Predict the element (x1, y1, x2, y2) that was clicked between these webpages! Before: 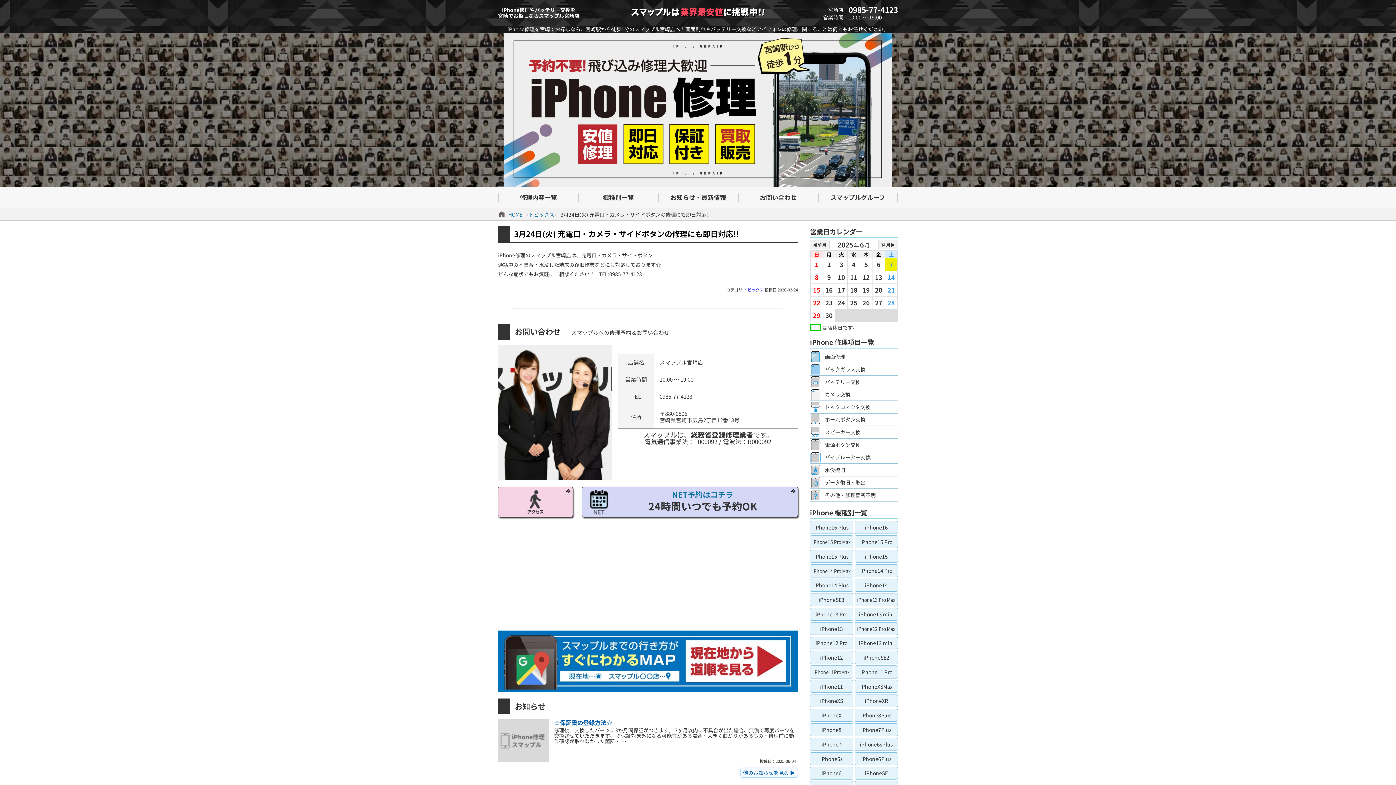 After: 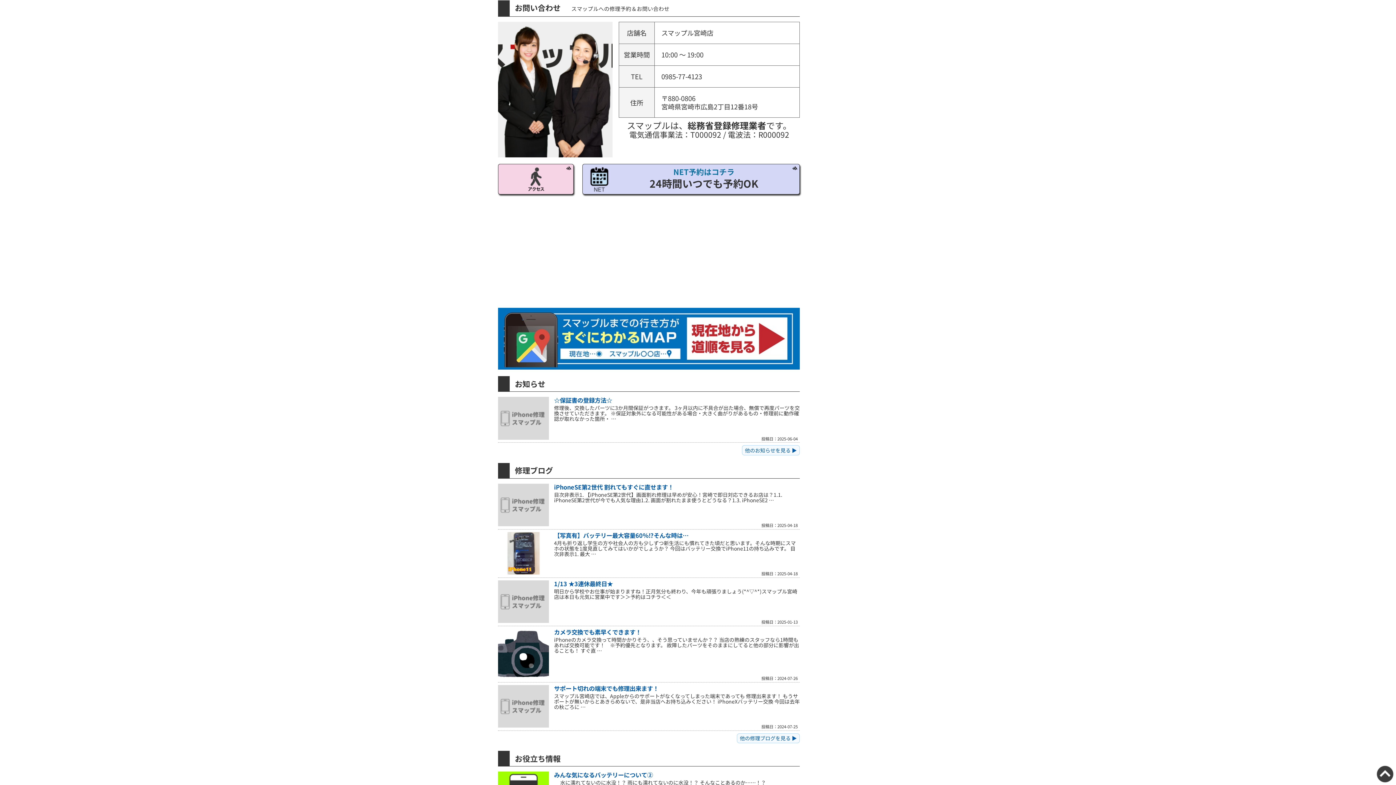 Action: label: お知らせ・最新情報 bbox: (658, 186, 738, 207)